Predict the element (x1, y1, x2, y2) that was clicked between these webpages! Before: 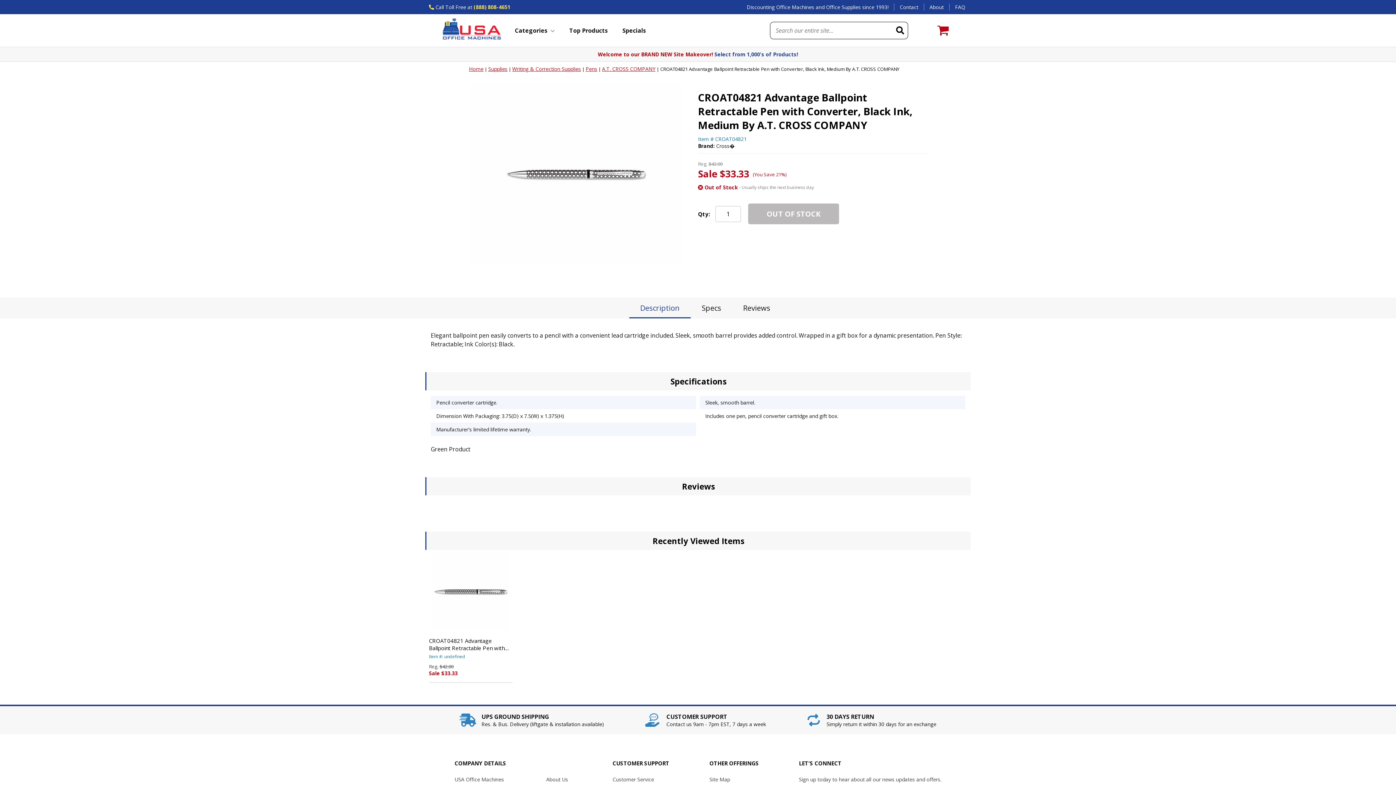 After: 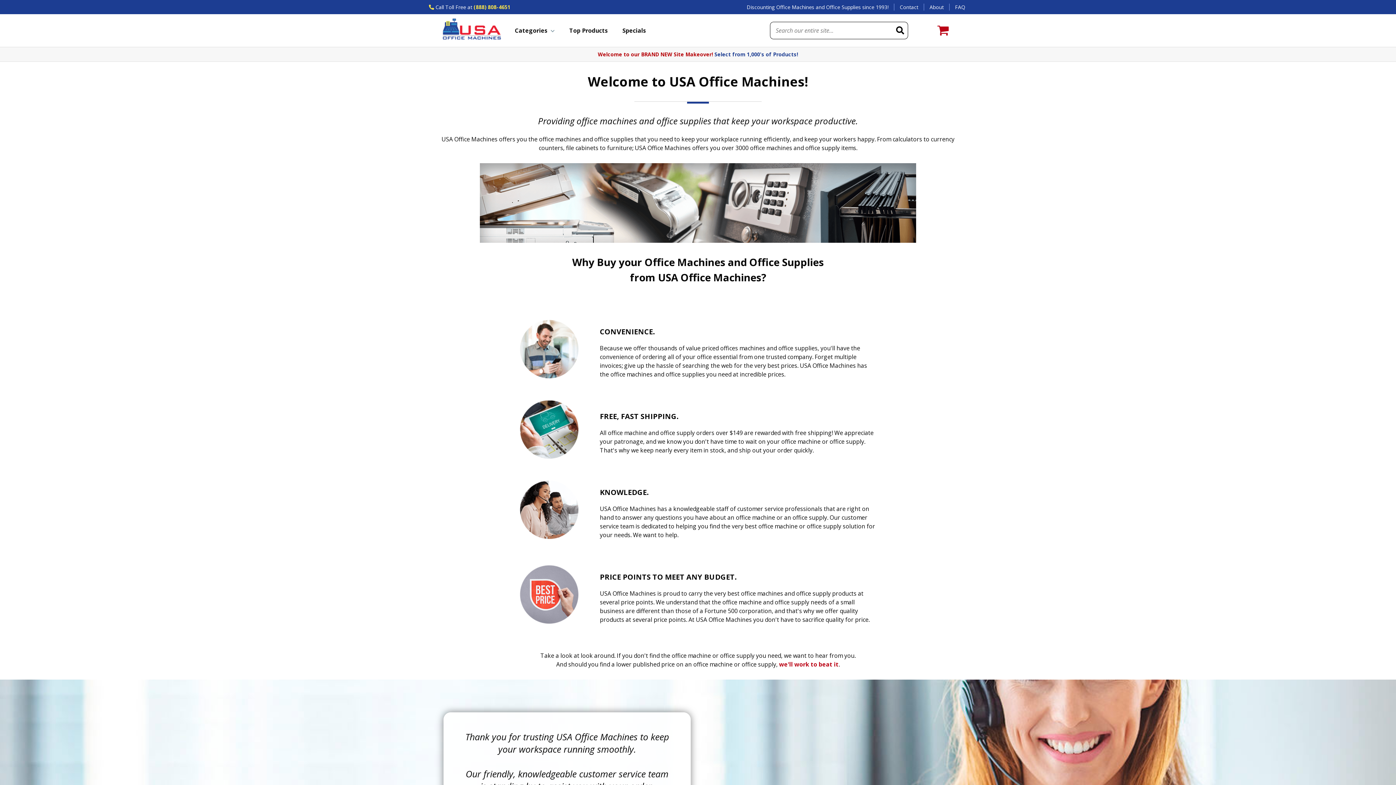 Action: label: About bbox: (924, 3, 949, 10)